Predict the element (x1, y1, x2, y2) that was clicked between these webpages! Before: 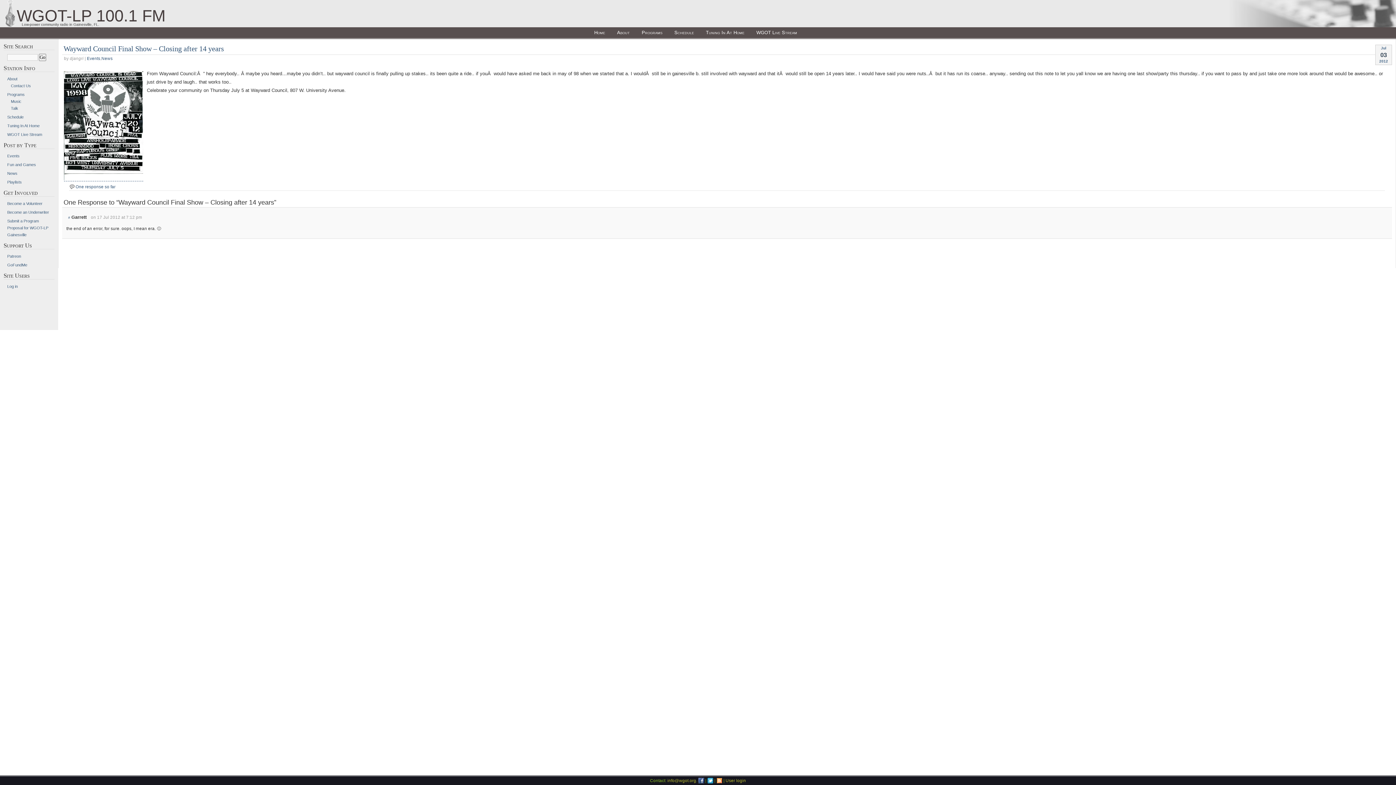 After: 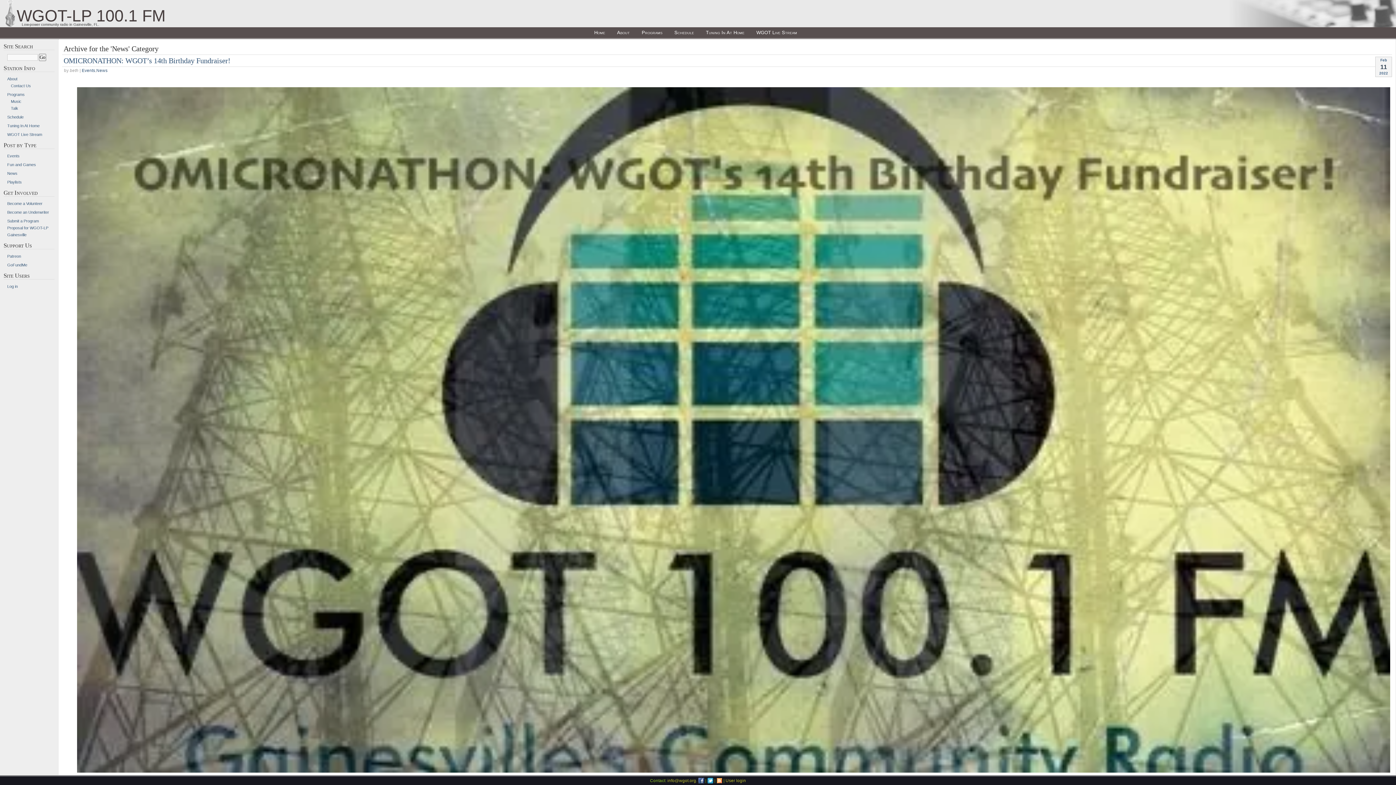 Action: bbox: (7, 171, 17, 175) label: News